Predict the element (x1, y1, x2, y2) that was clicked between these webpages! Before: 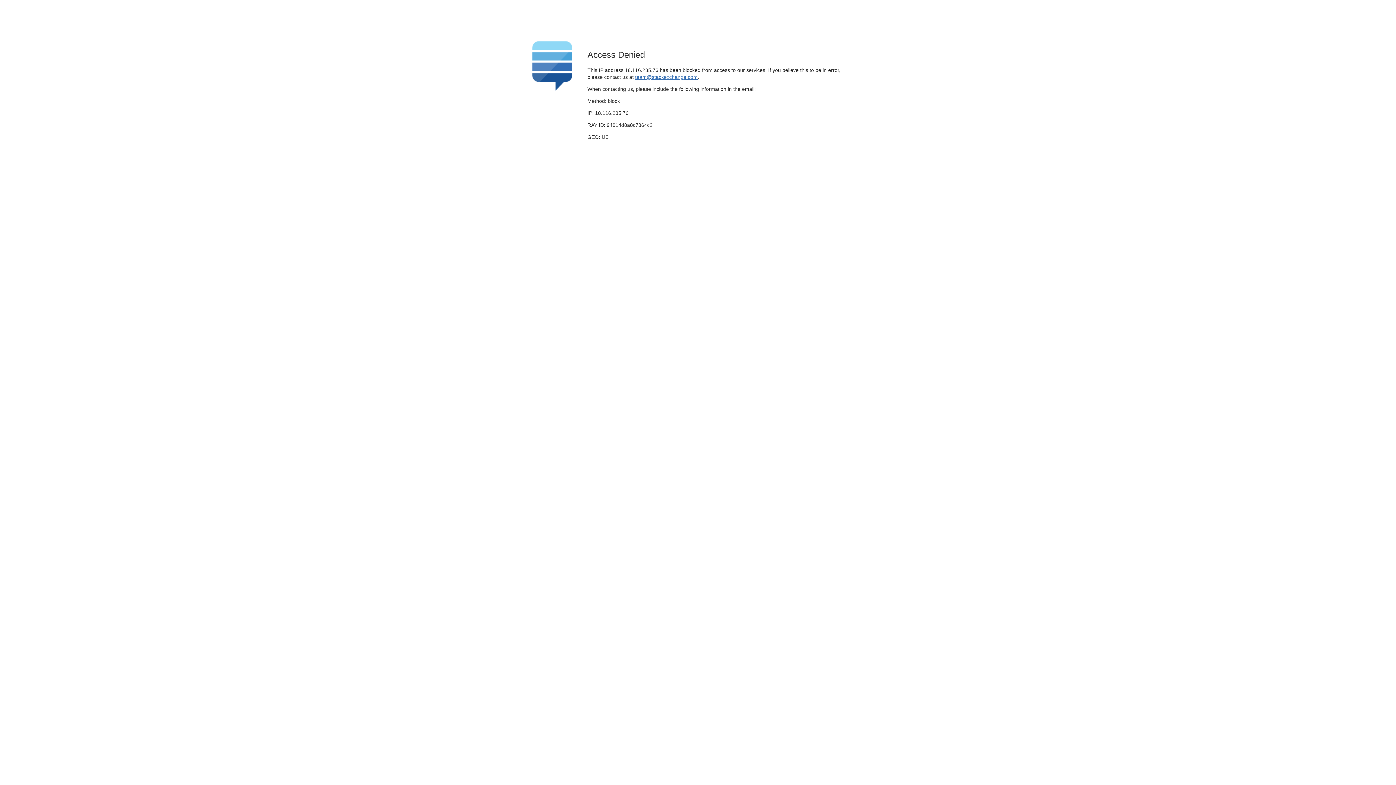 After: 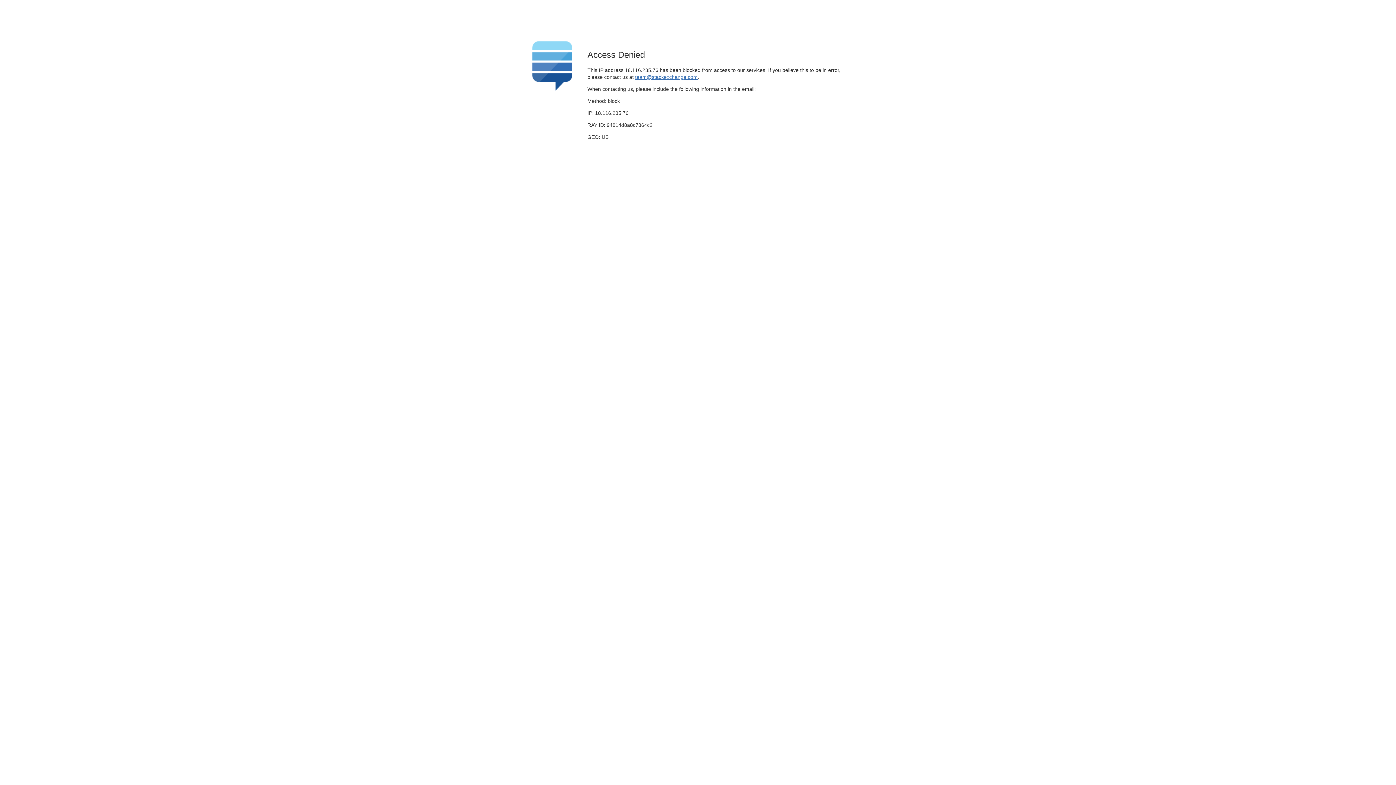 Action: bbox: (635, 74, 697, 79) label: team@stackexchange.com